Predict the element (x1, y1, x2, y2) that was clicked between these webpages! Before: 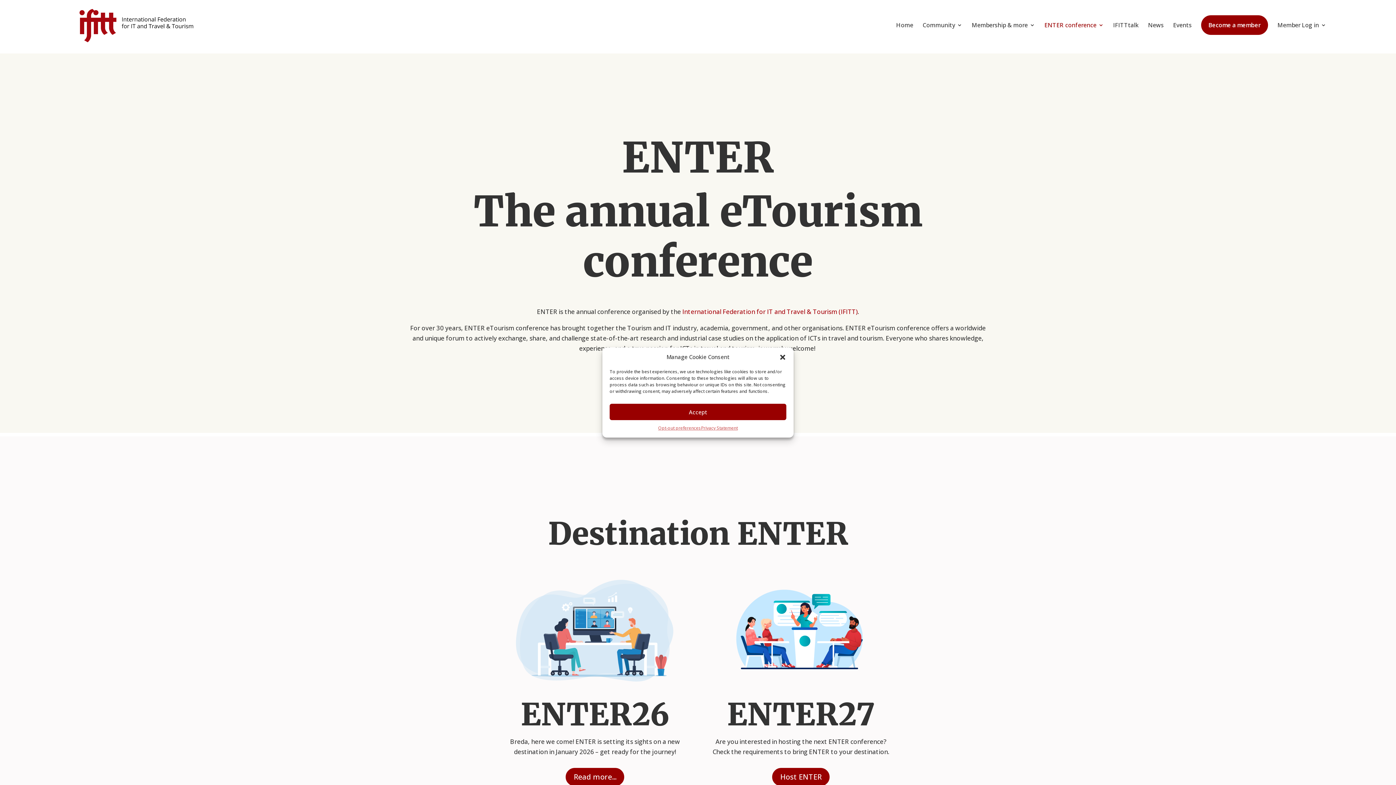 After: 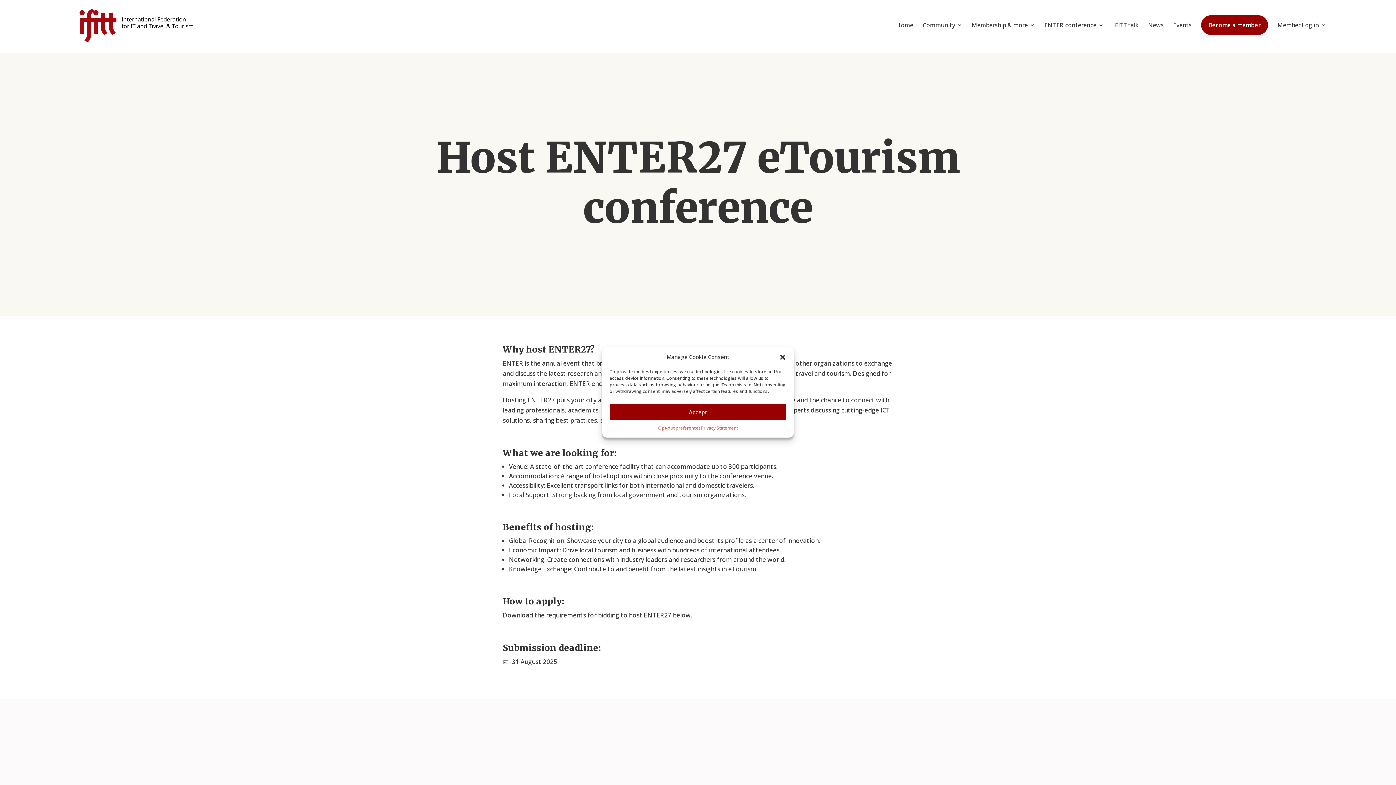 Action: bbox: (772, 768, 829, 786) label: Host ENTER